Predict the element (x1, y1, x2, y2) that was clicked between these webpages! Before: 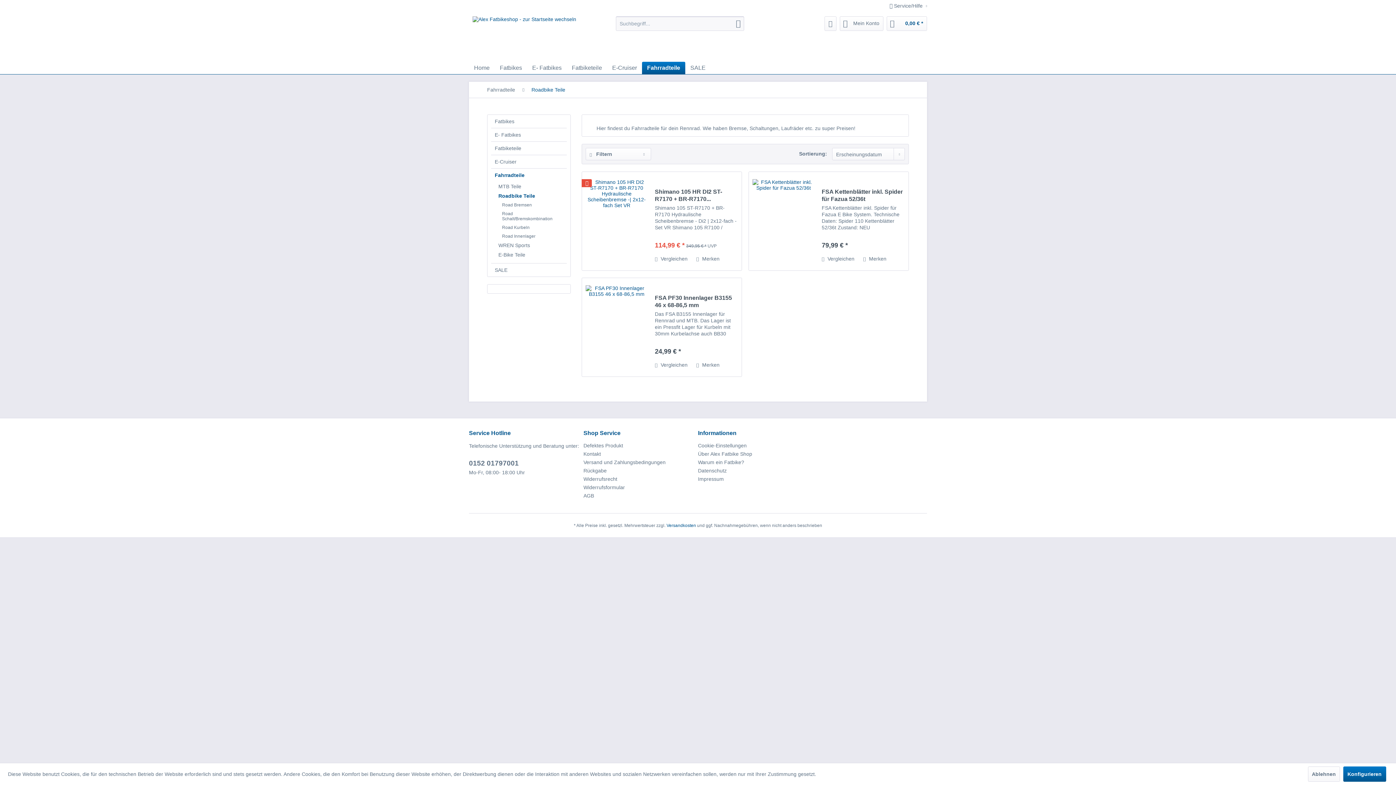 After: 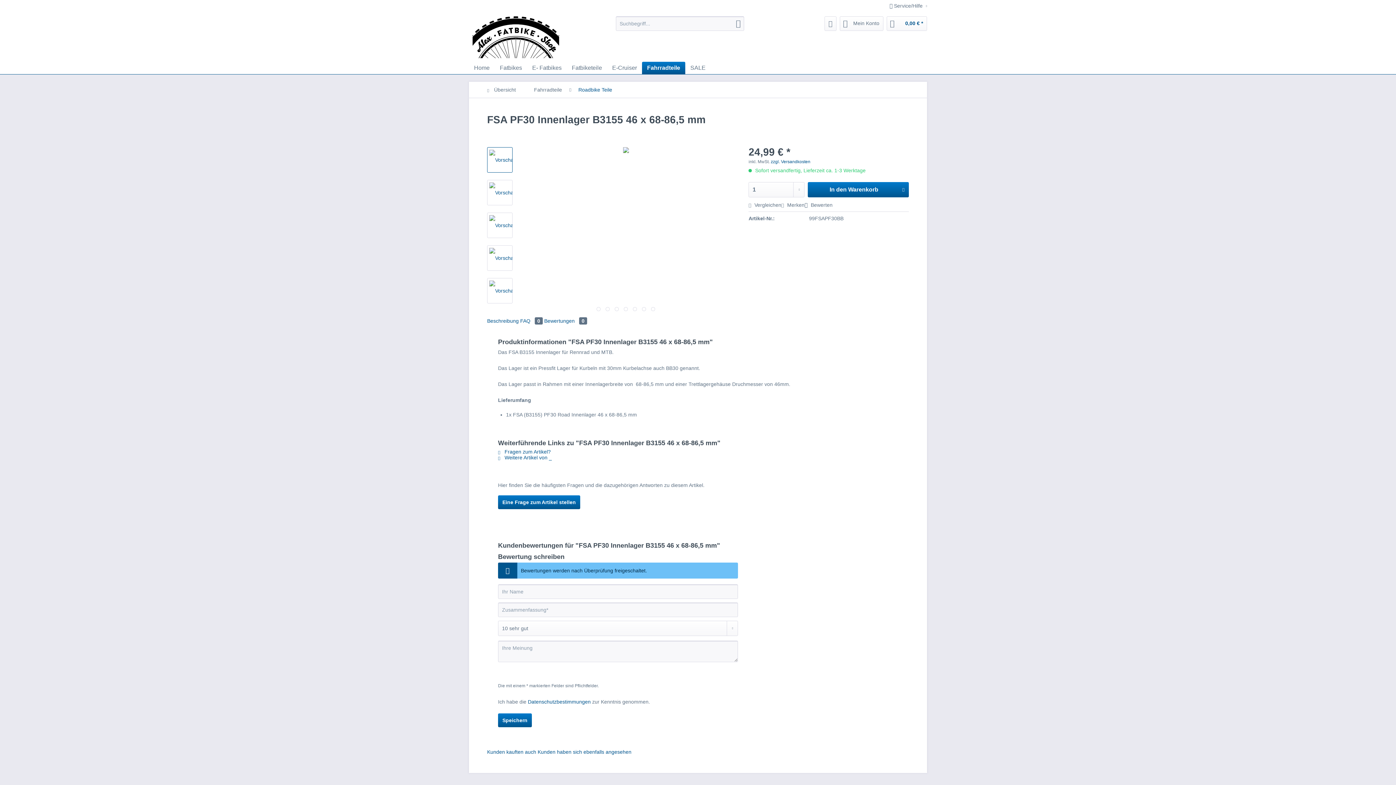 Action: label: FSA PF30 Innenlager B3155 46 x 68-86,5 mm bbox: (655, 294, 738, 308)